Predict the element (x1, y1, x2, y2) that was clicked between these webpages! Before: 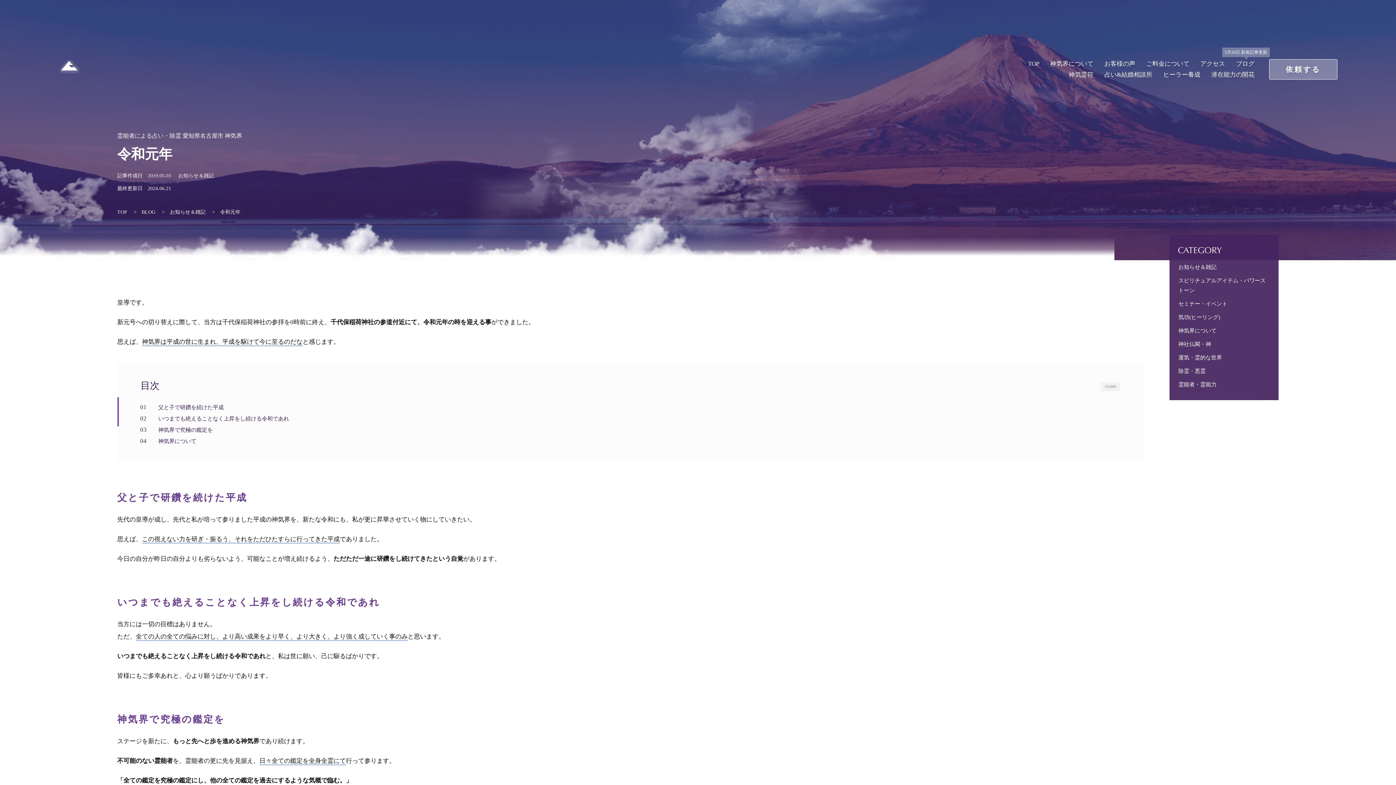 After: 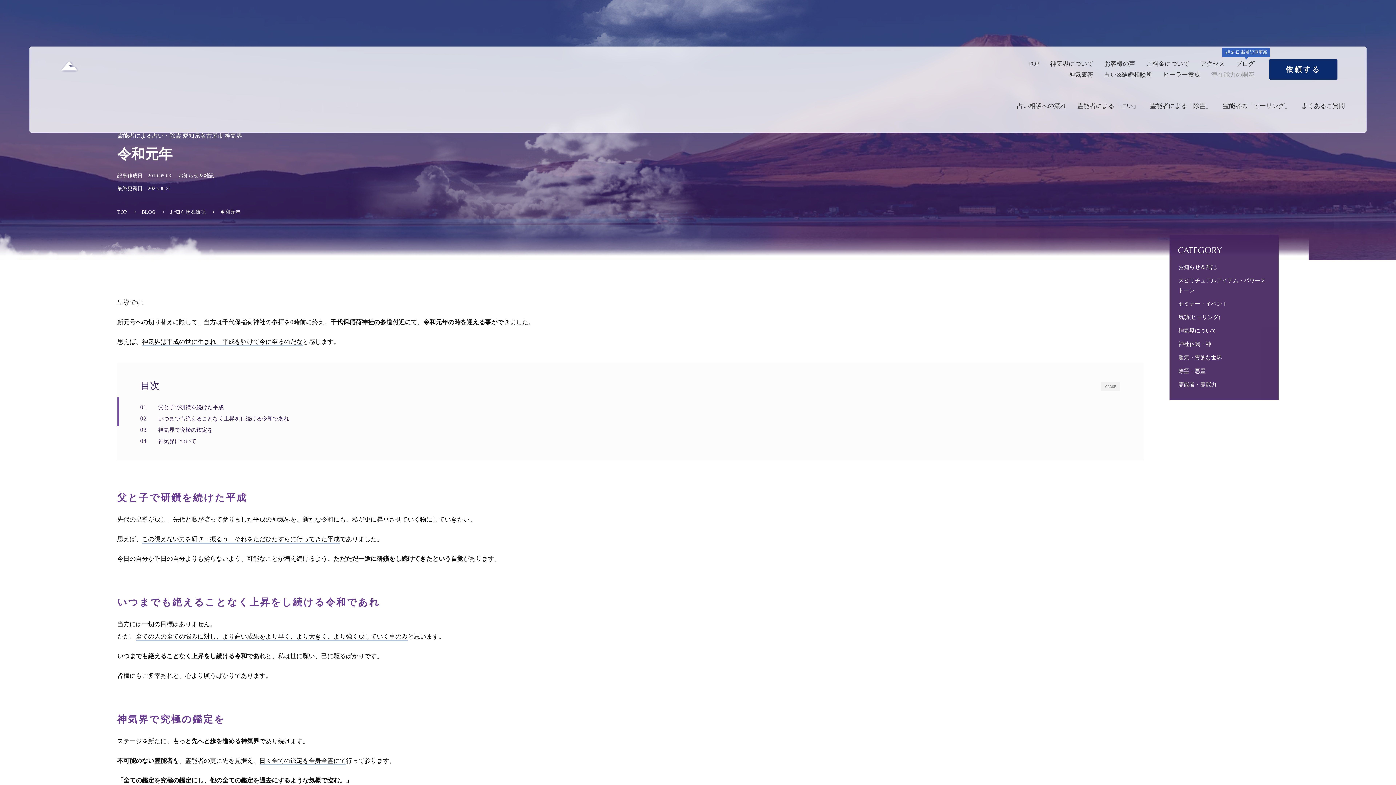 Action: label: 潜在能力の開花 bbox: (1211, 69, 1254, 80)